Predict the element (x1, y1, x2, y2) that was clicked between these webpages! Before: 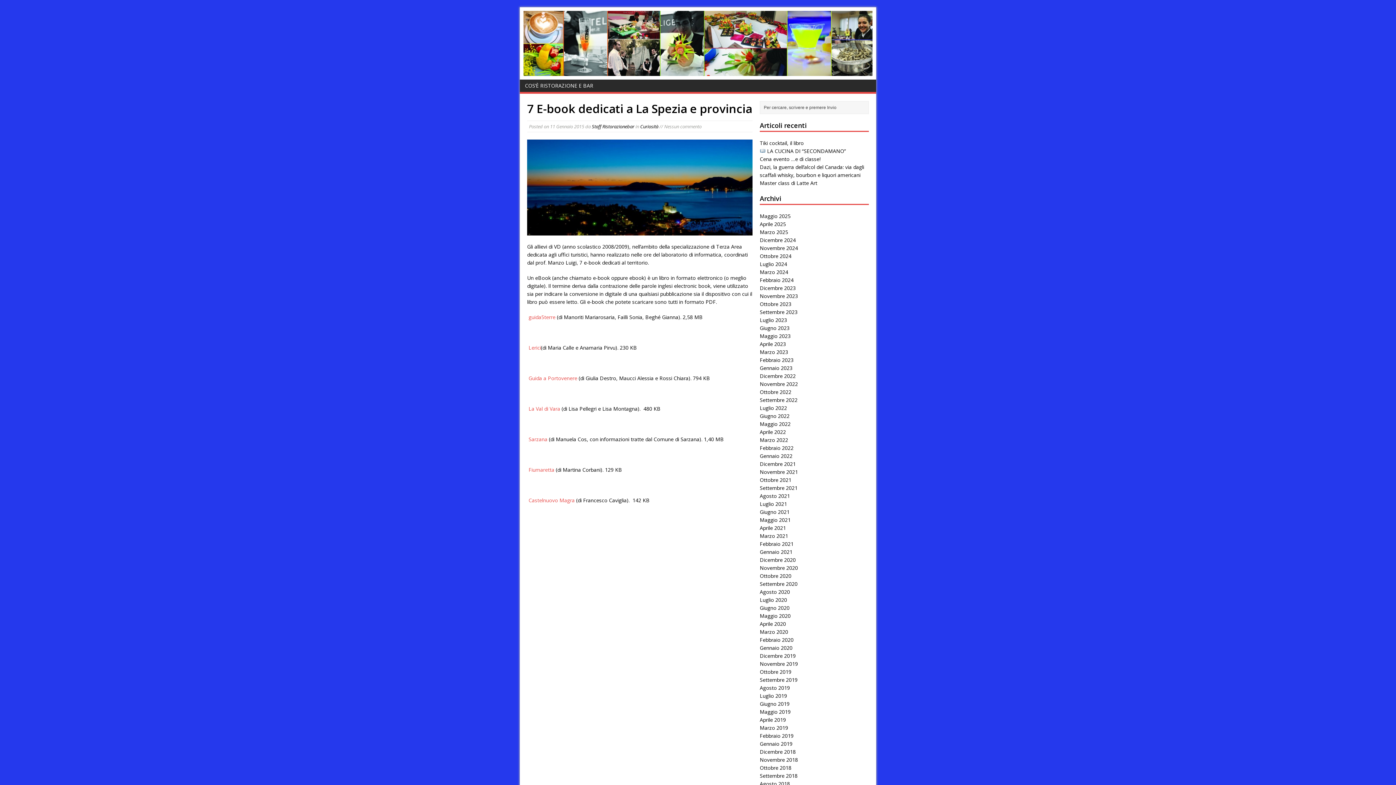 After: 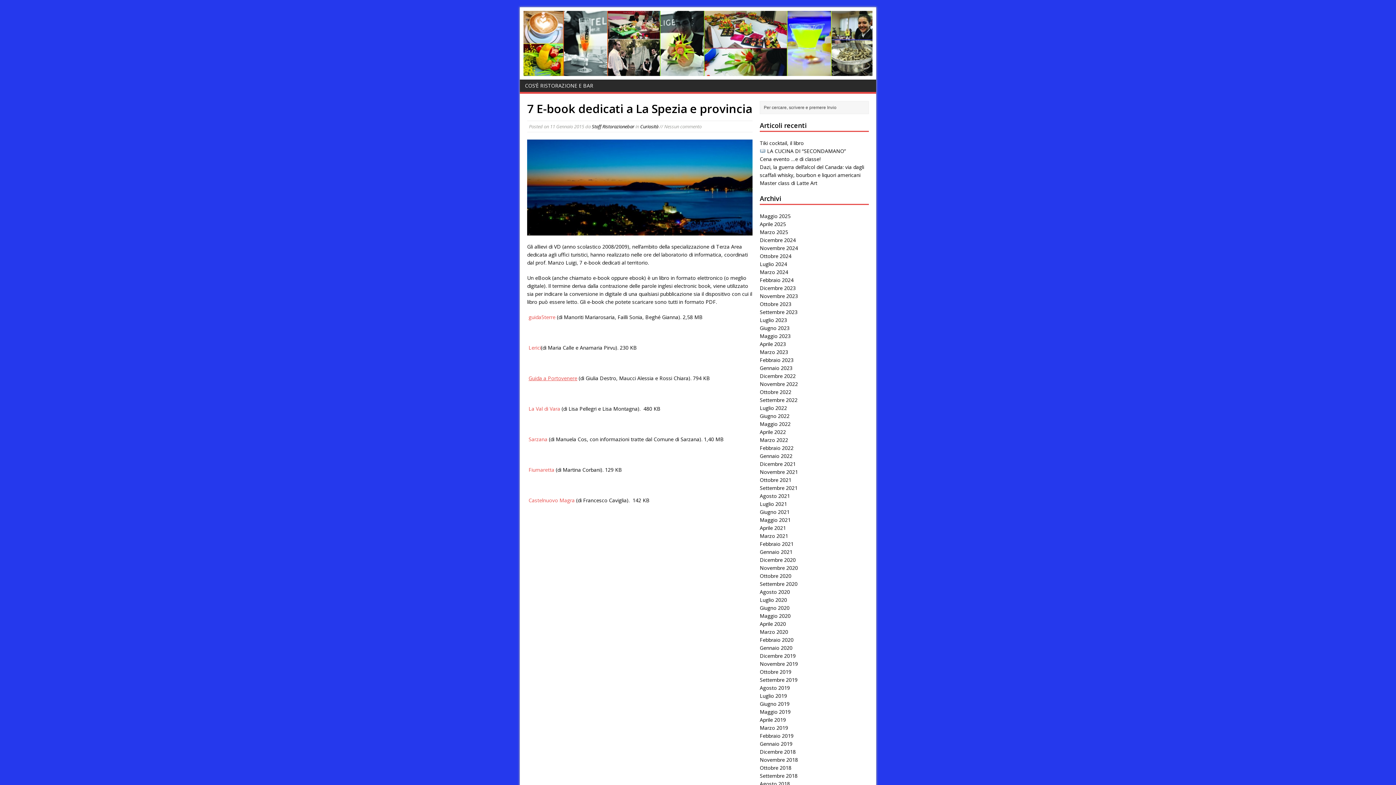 Action: label: Guida a Portovenere bbox: (528, 374, 577, 381)